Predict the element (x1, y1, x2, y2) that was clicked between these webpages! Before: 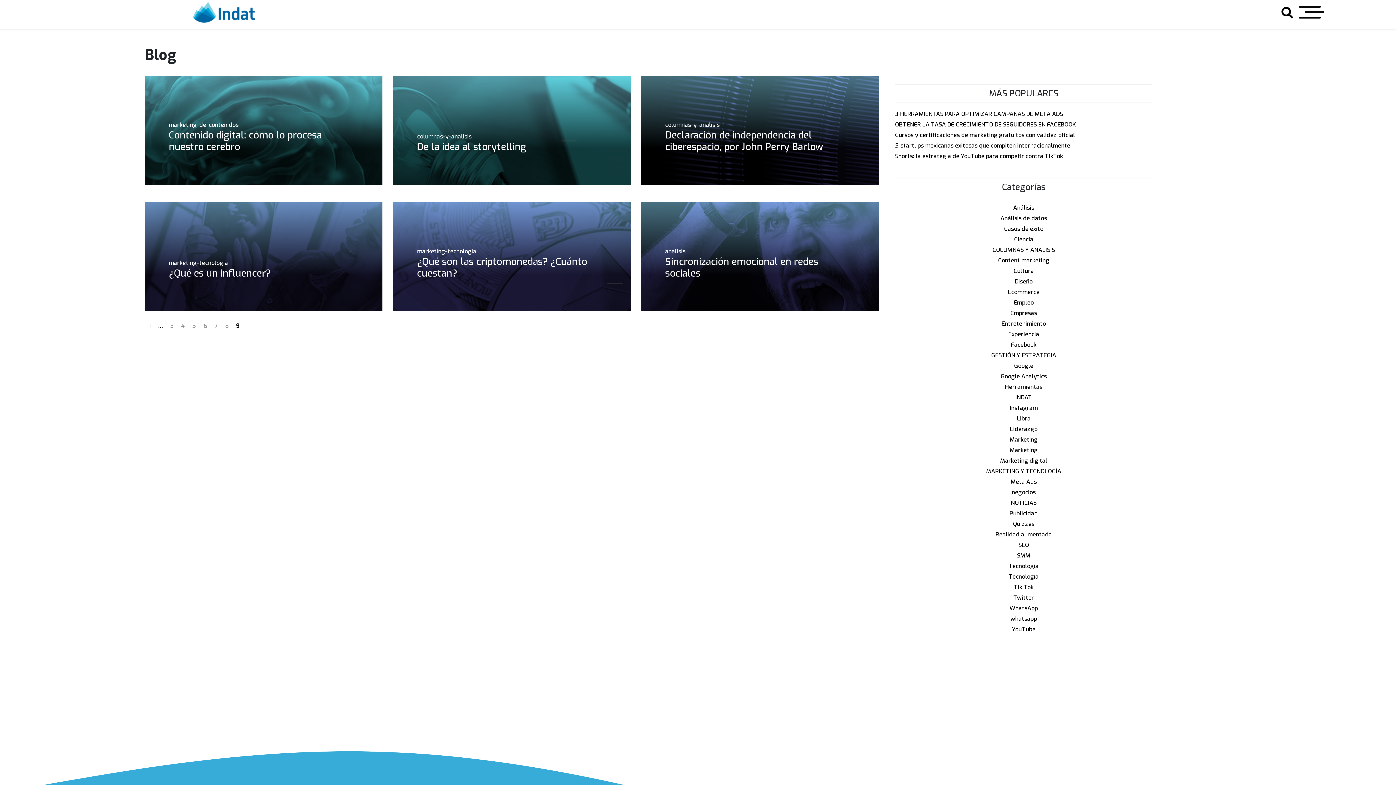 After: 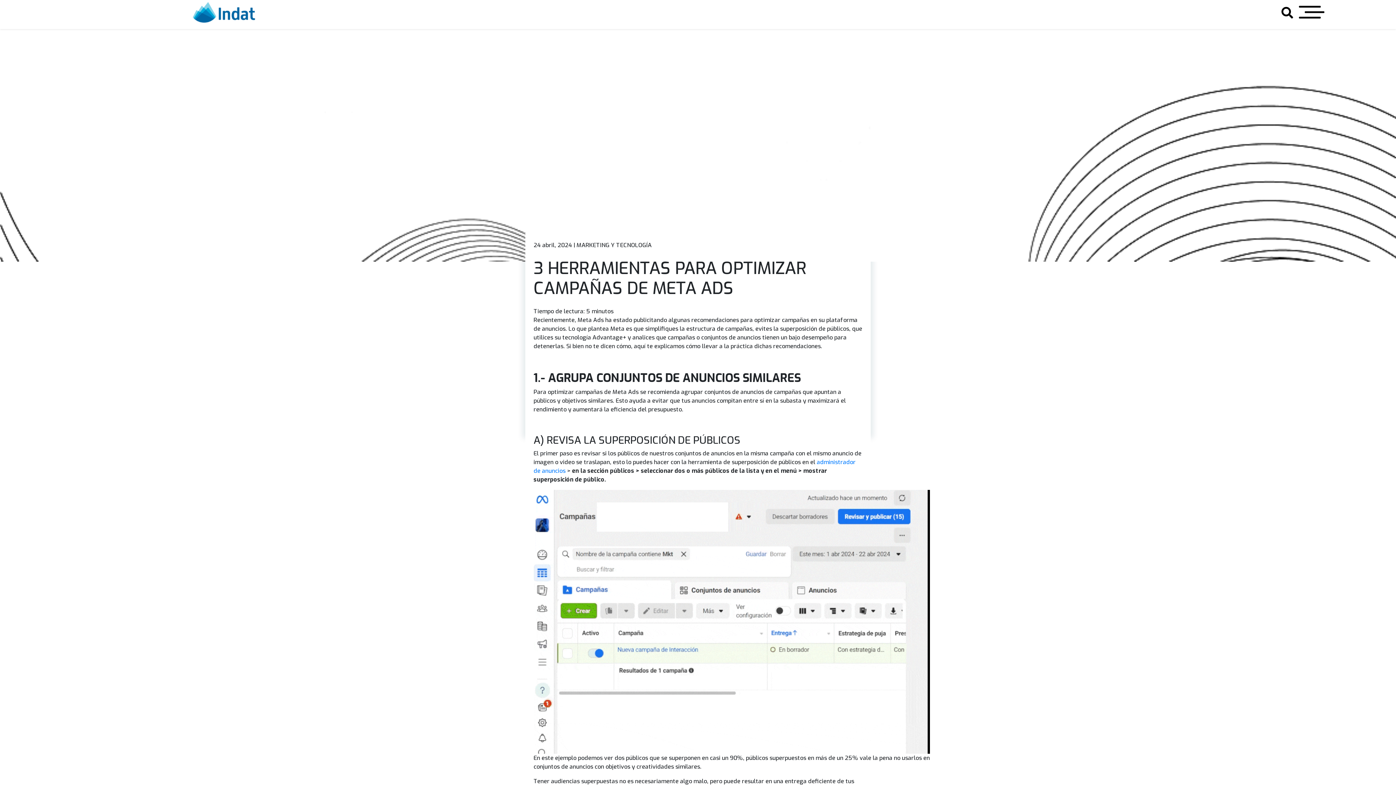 Action: bbox: (895, 110, 1063, 117) label: 3 HERRAMIENTAS PARA OPTIMIZAR CAMPAÑAS DE META ADS